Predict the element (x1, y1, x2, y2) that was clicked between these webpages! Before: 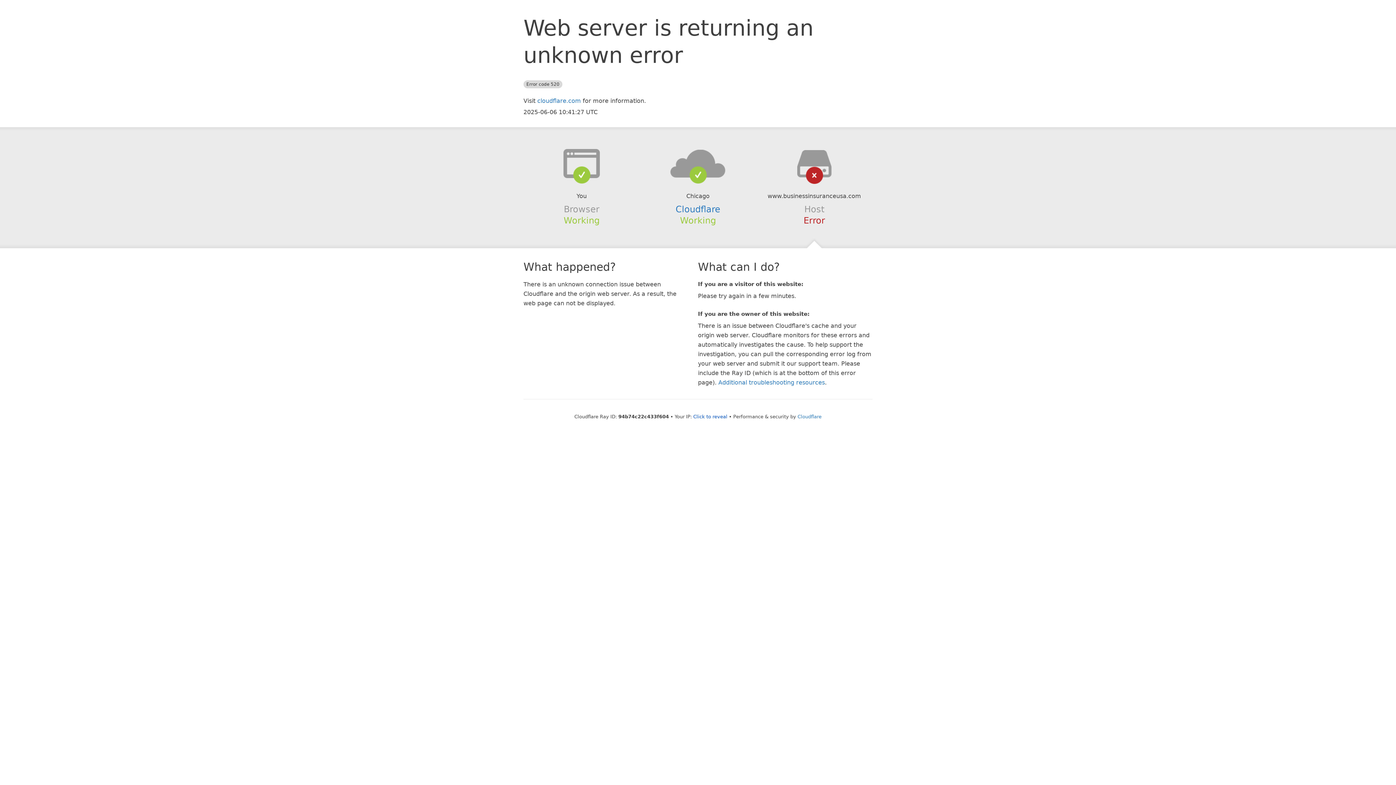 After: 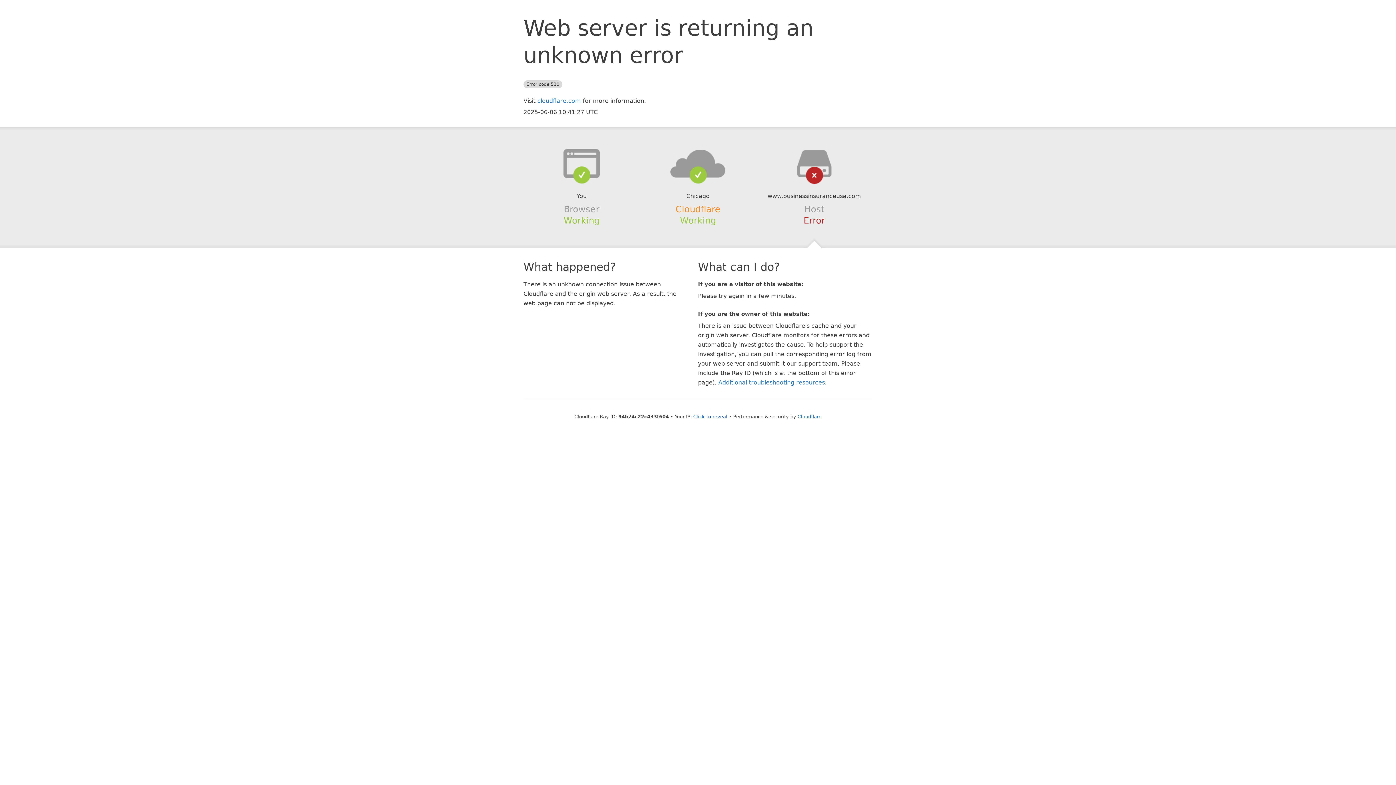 Action: bbox: (675, 204, 720, 214) label: Cloudflare